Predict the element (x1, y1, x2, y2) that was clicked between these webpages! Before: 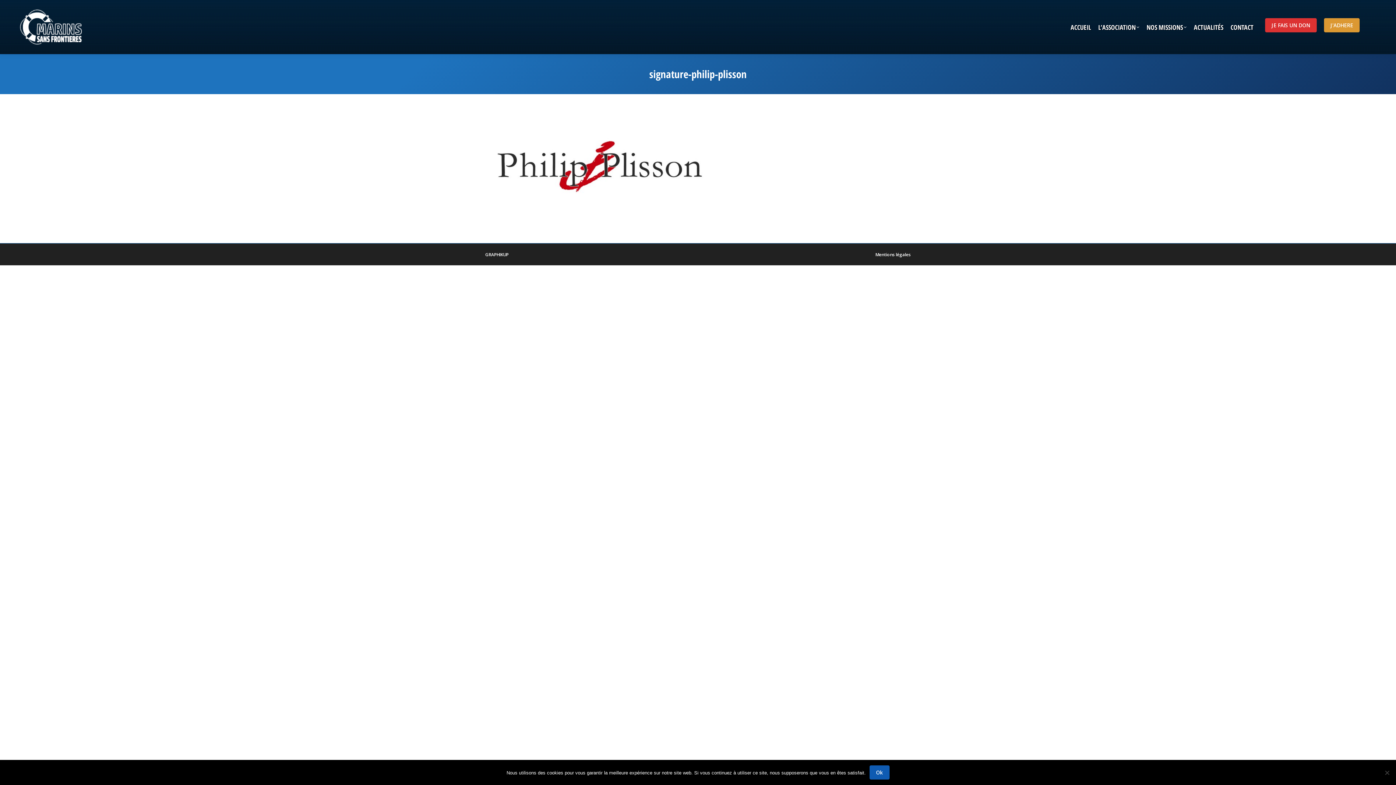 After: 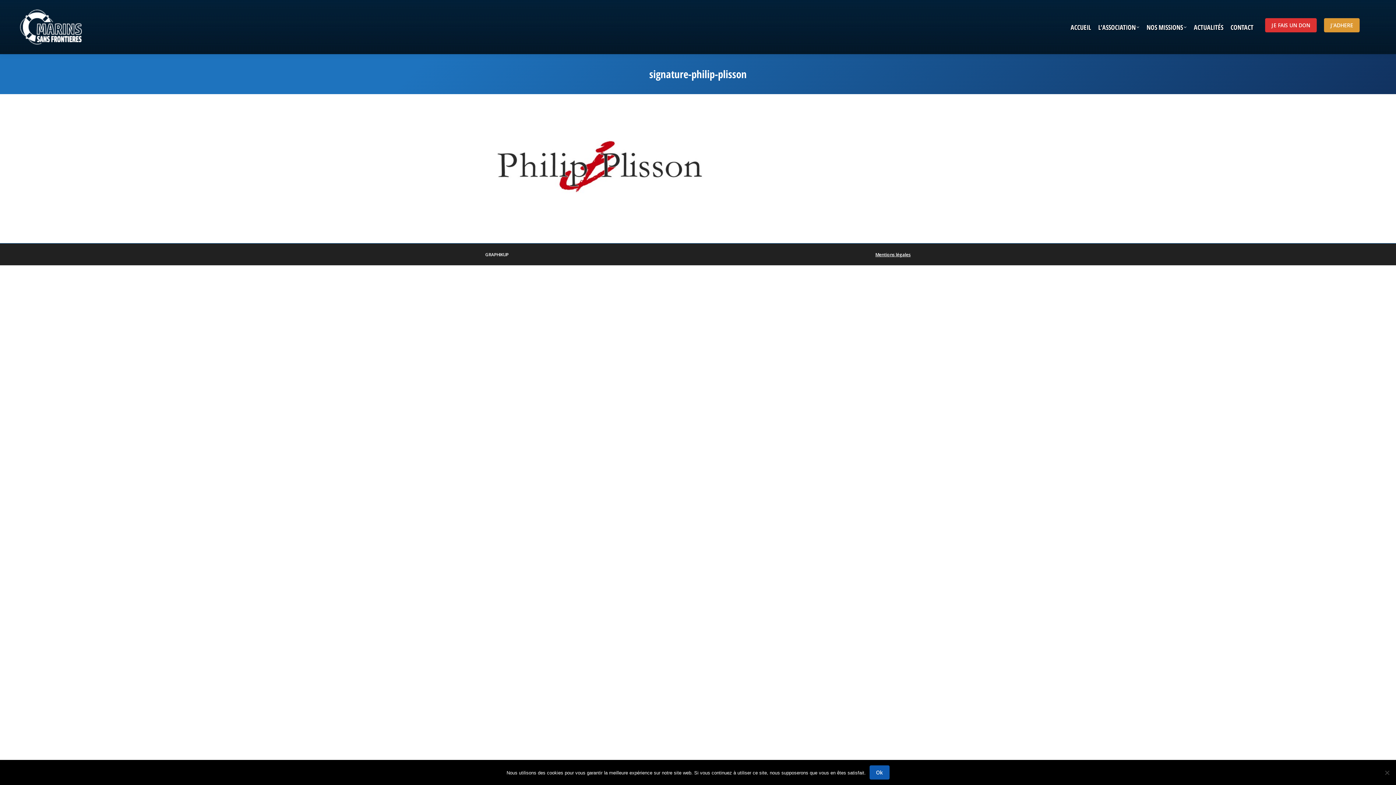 Action: bbox: (875, 251, 910, 257) label: Mentions légales